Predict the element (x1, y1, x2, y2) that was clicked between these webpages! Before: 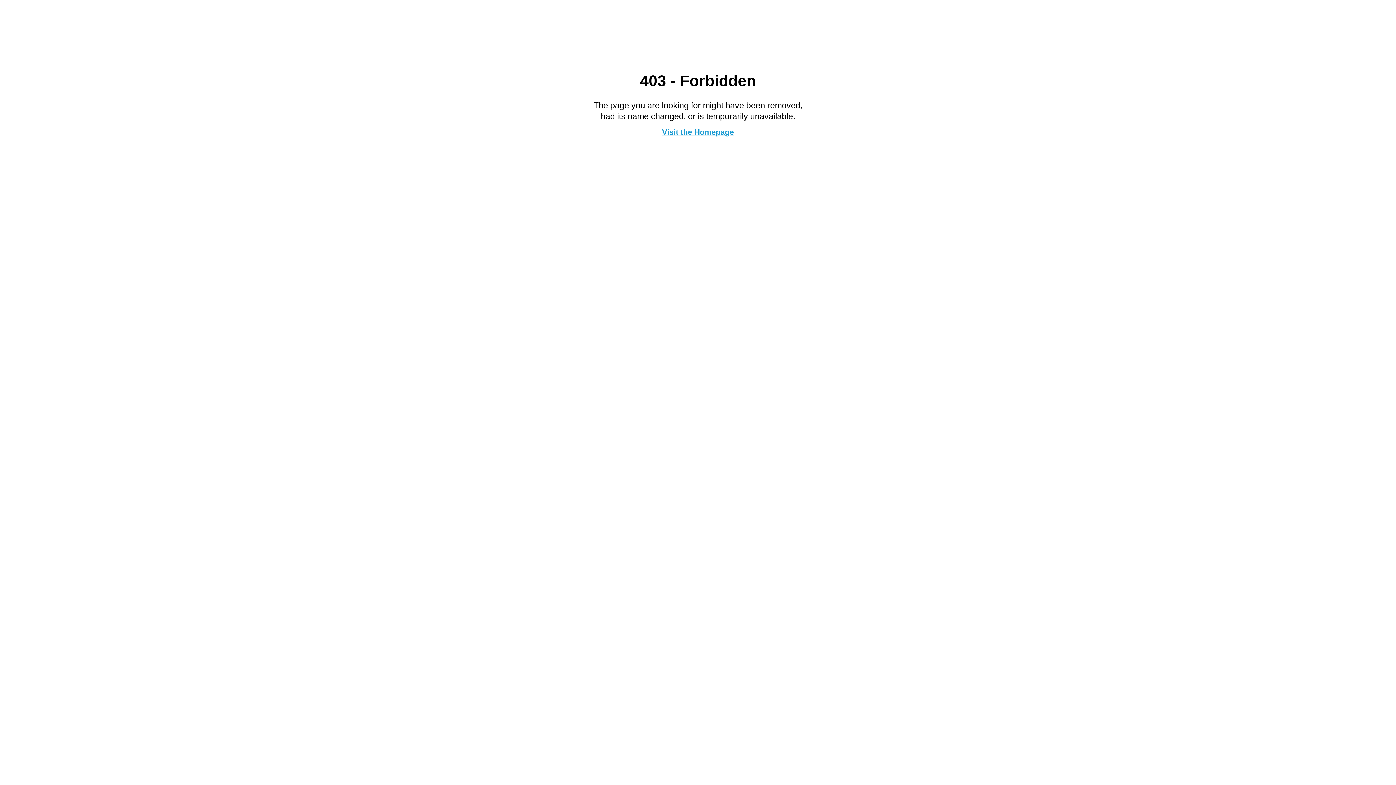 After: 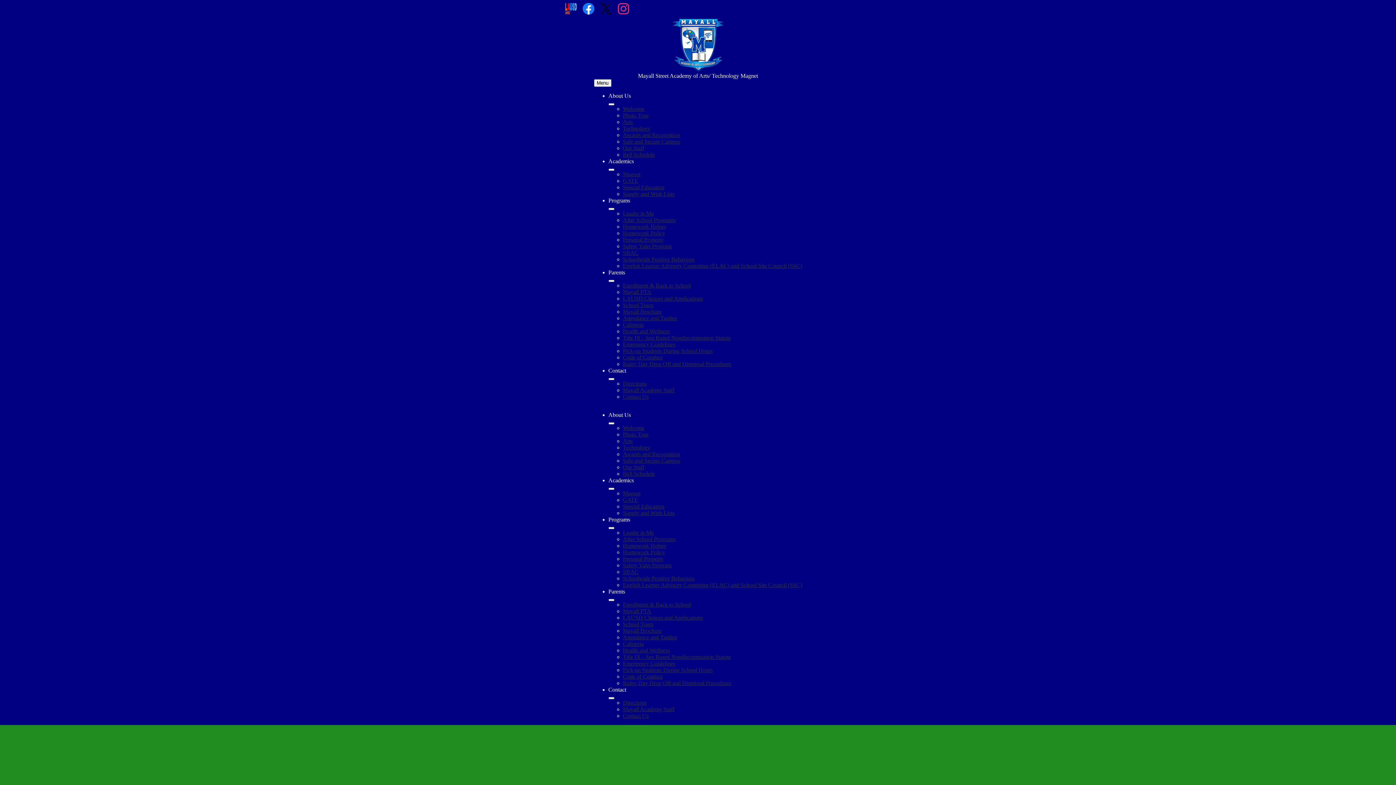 Action: label: Visit the Homepage bbox: (662, 127, 734, 136)